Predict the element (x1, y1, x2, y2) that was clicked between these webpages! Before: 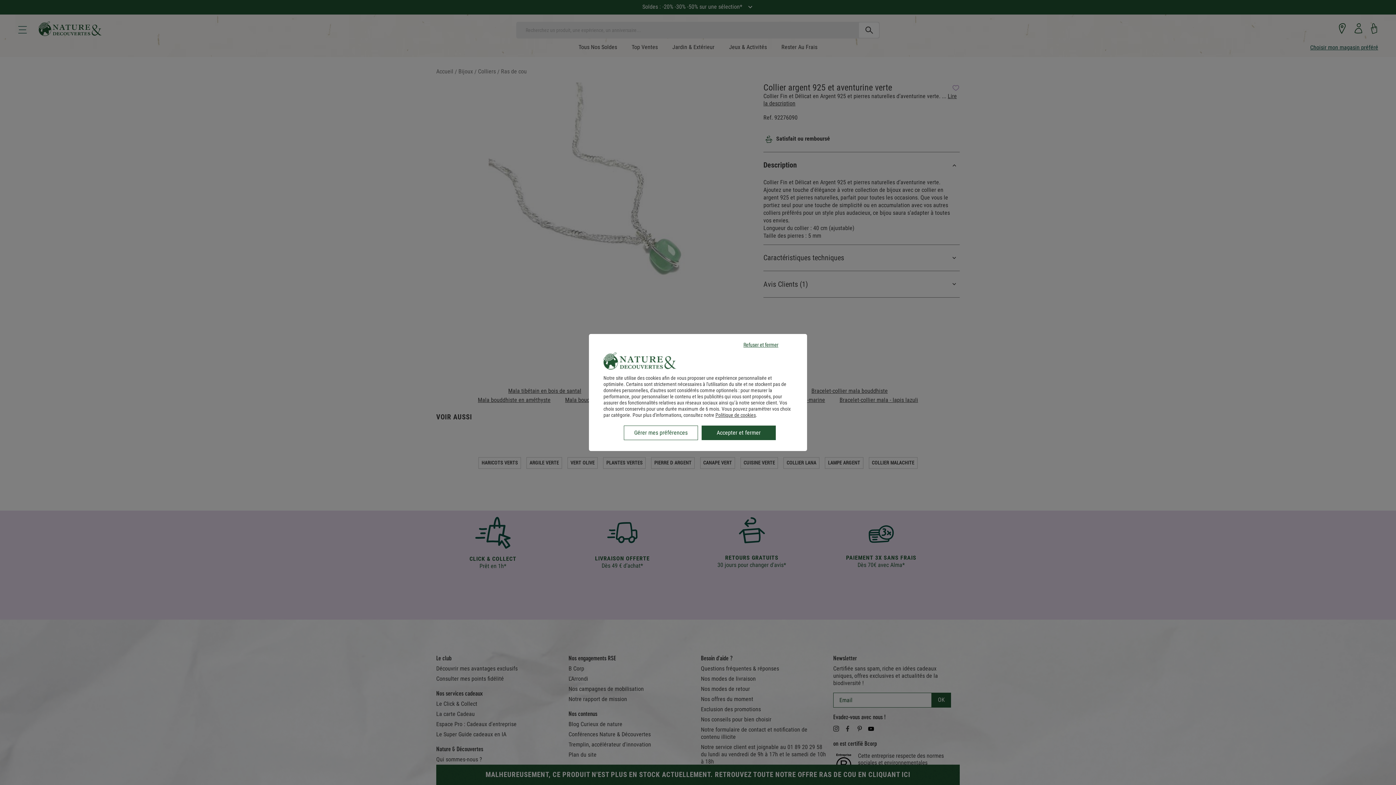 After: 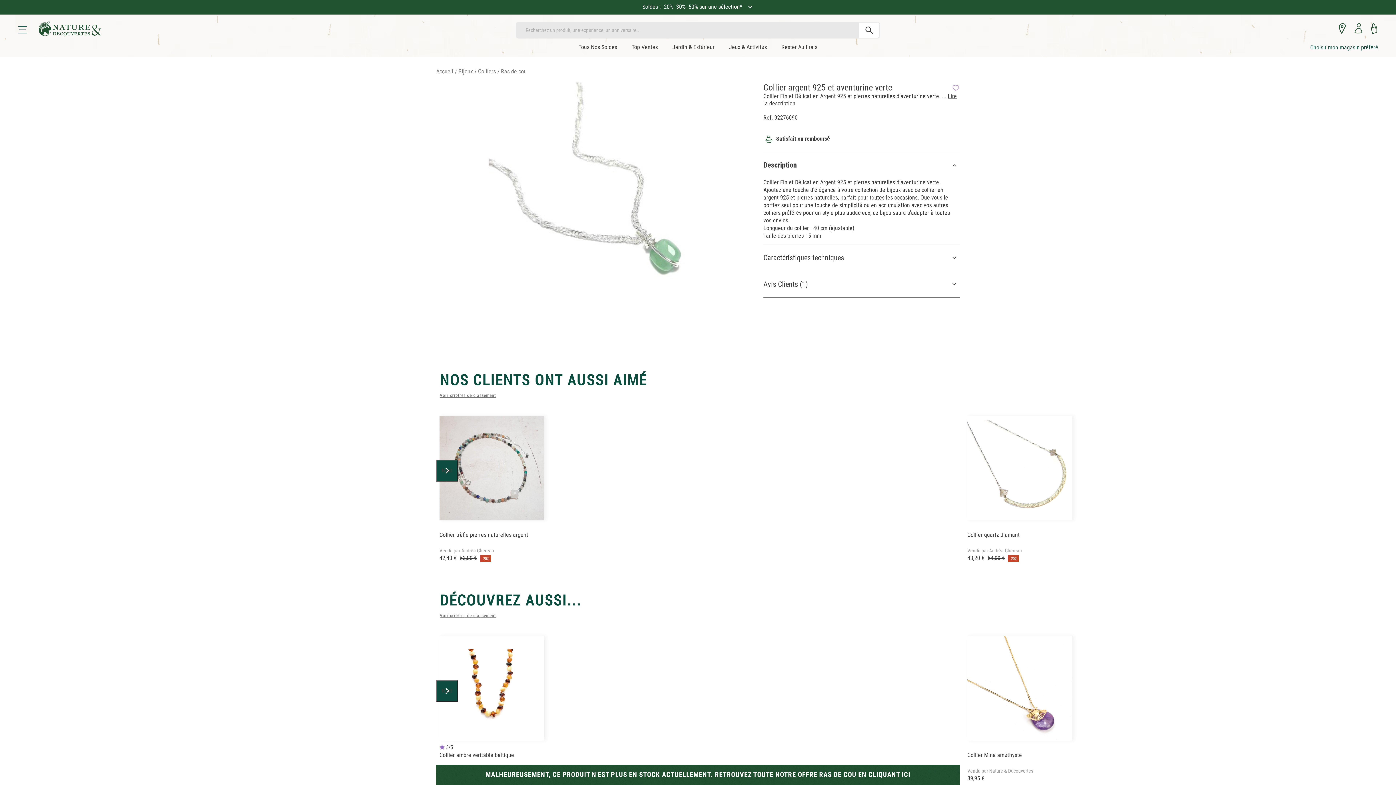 Action: bbox: (724, 337, 798, 352) label: Refuser et fermer